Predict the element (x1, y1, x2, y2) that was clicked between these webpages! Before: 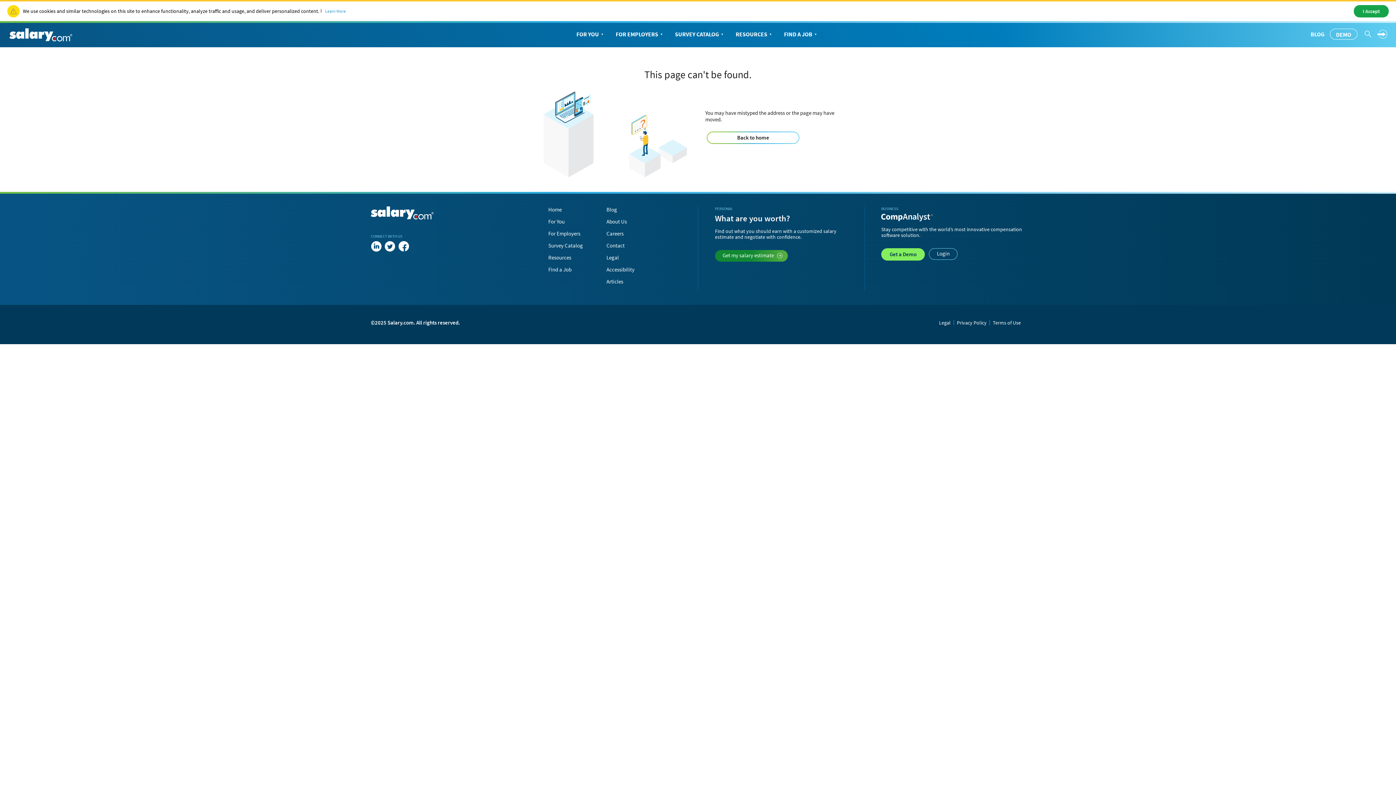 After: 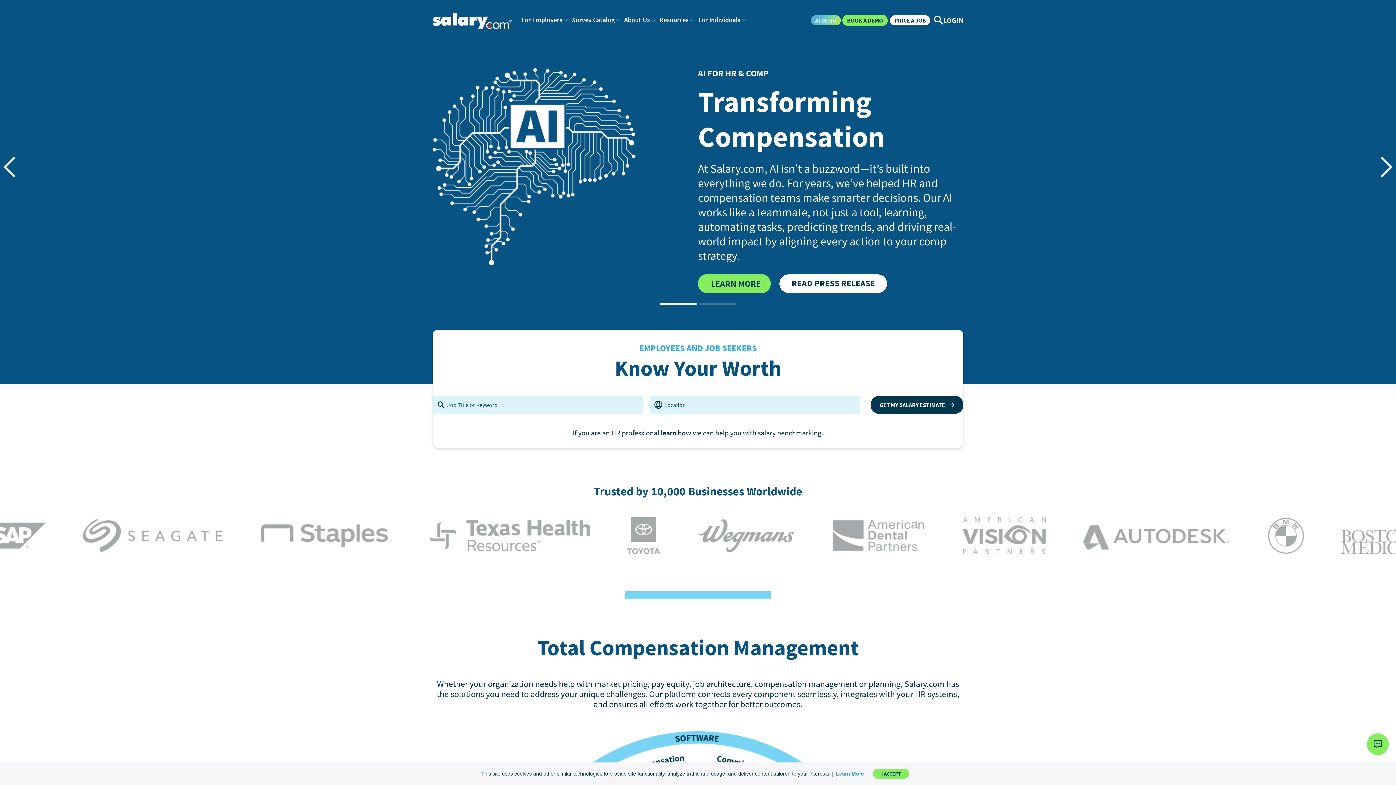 Action: bbox: (370, 208, 433, 216)